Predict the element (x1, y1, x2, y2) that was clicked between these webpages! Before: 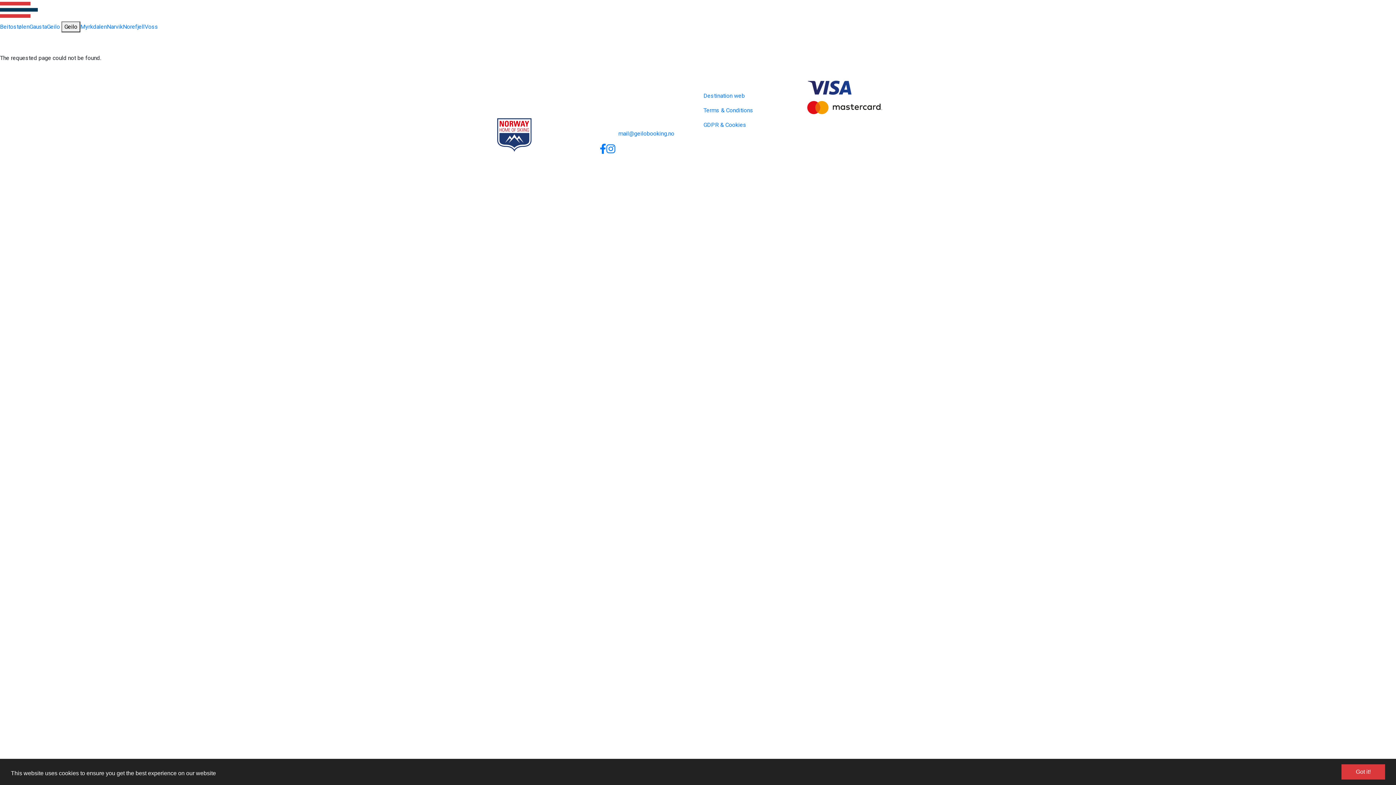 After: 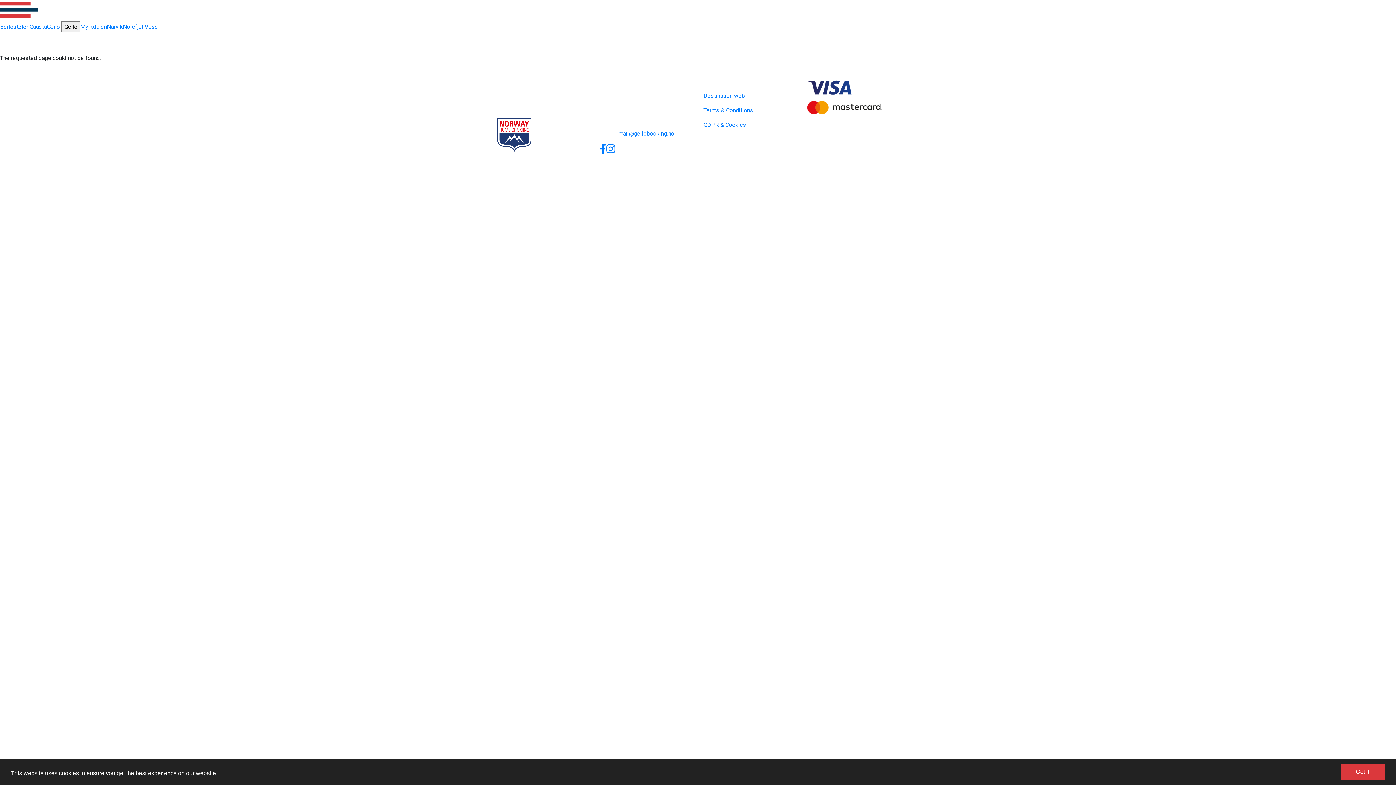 Action: label: Citybreak™ Information & Reservation System. bbox: (582, 177, 700, 184)